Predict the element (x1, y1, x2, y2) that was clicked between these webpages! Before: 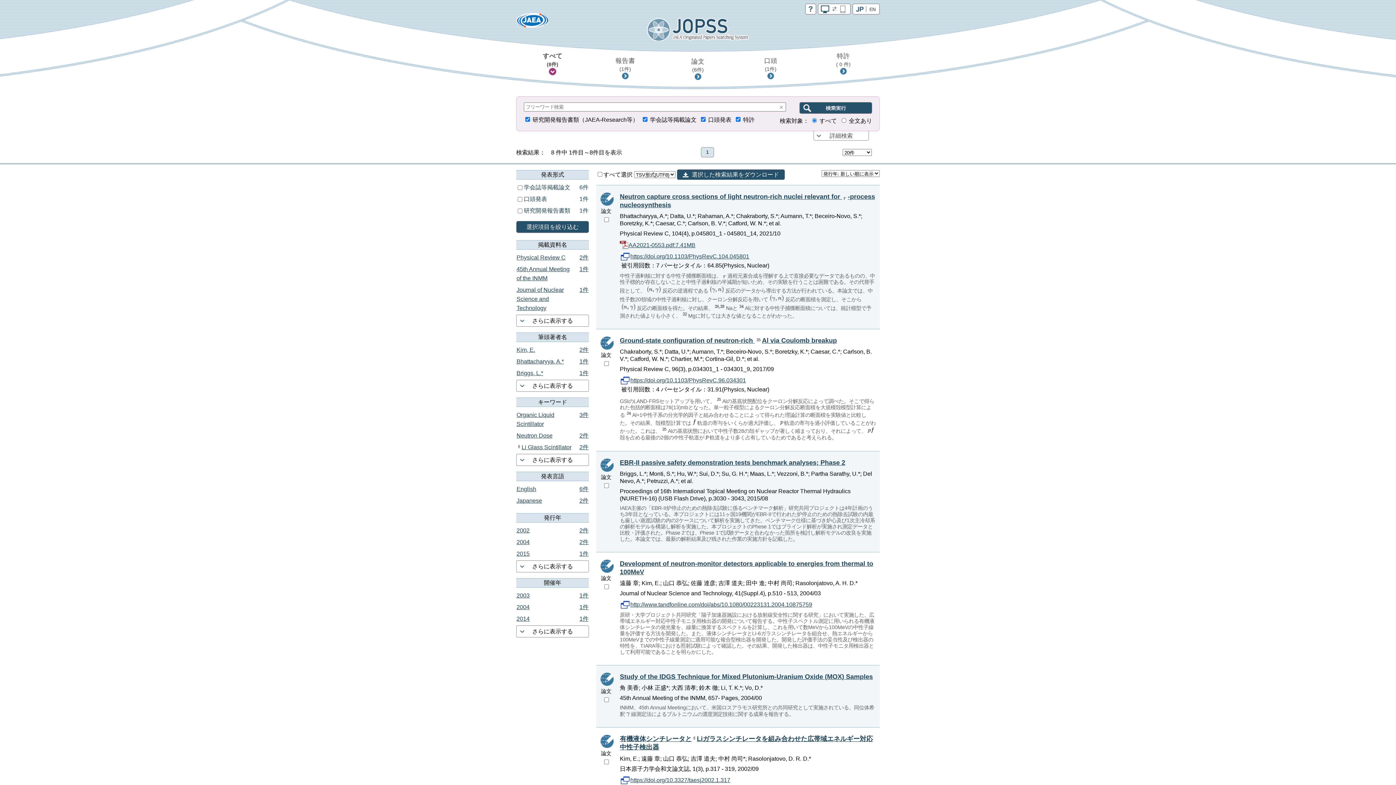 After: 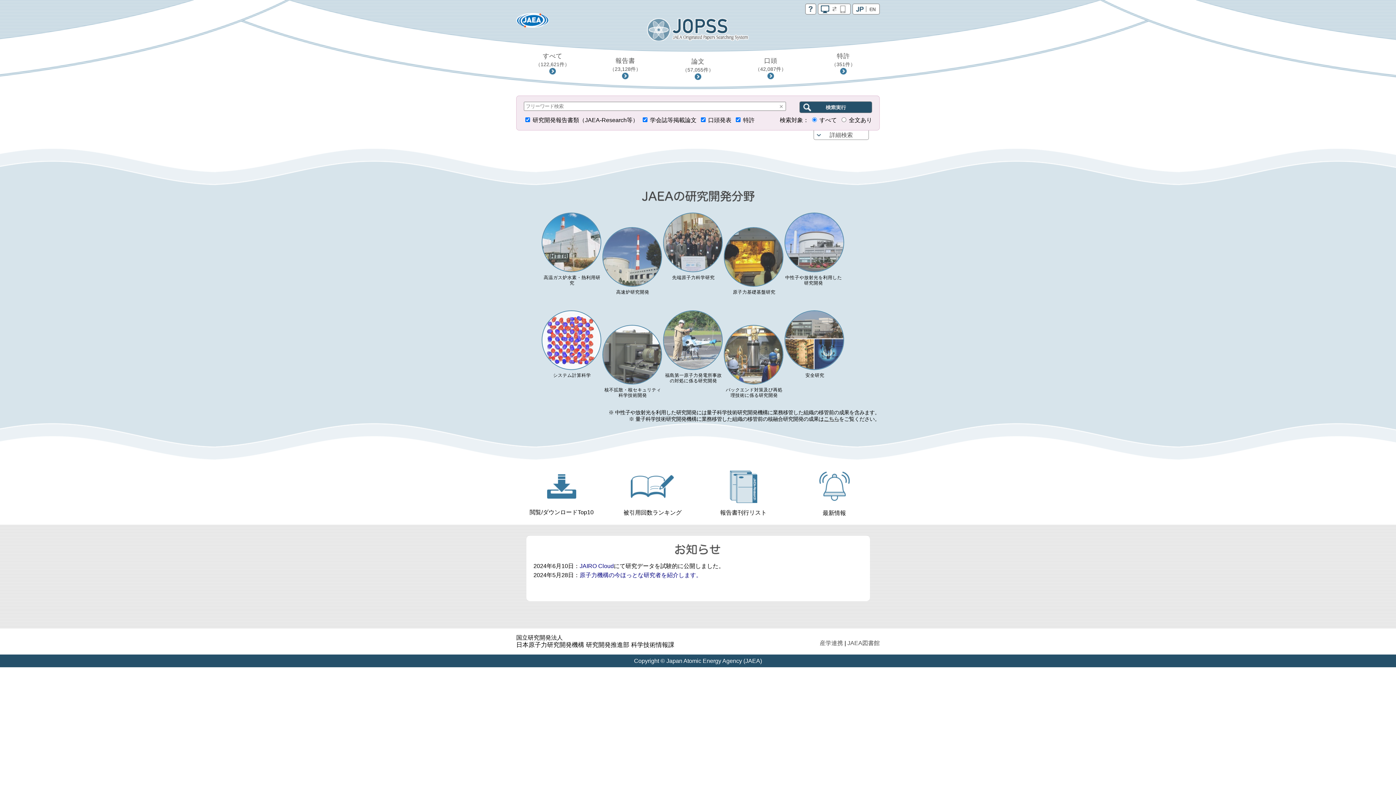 Action: bbox: (647, 33, 749, 39)